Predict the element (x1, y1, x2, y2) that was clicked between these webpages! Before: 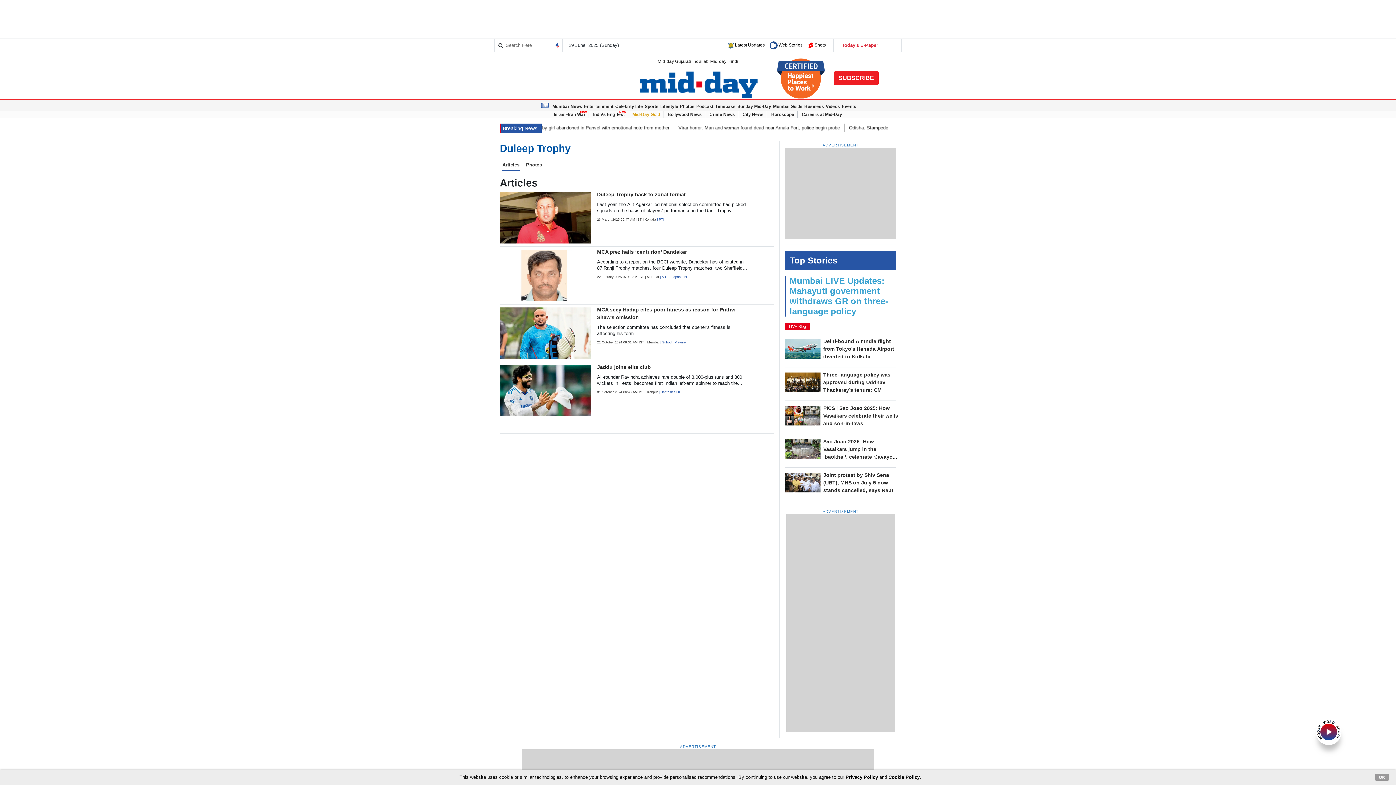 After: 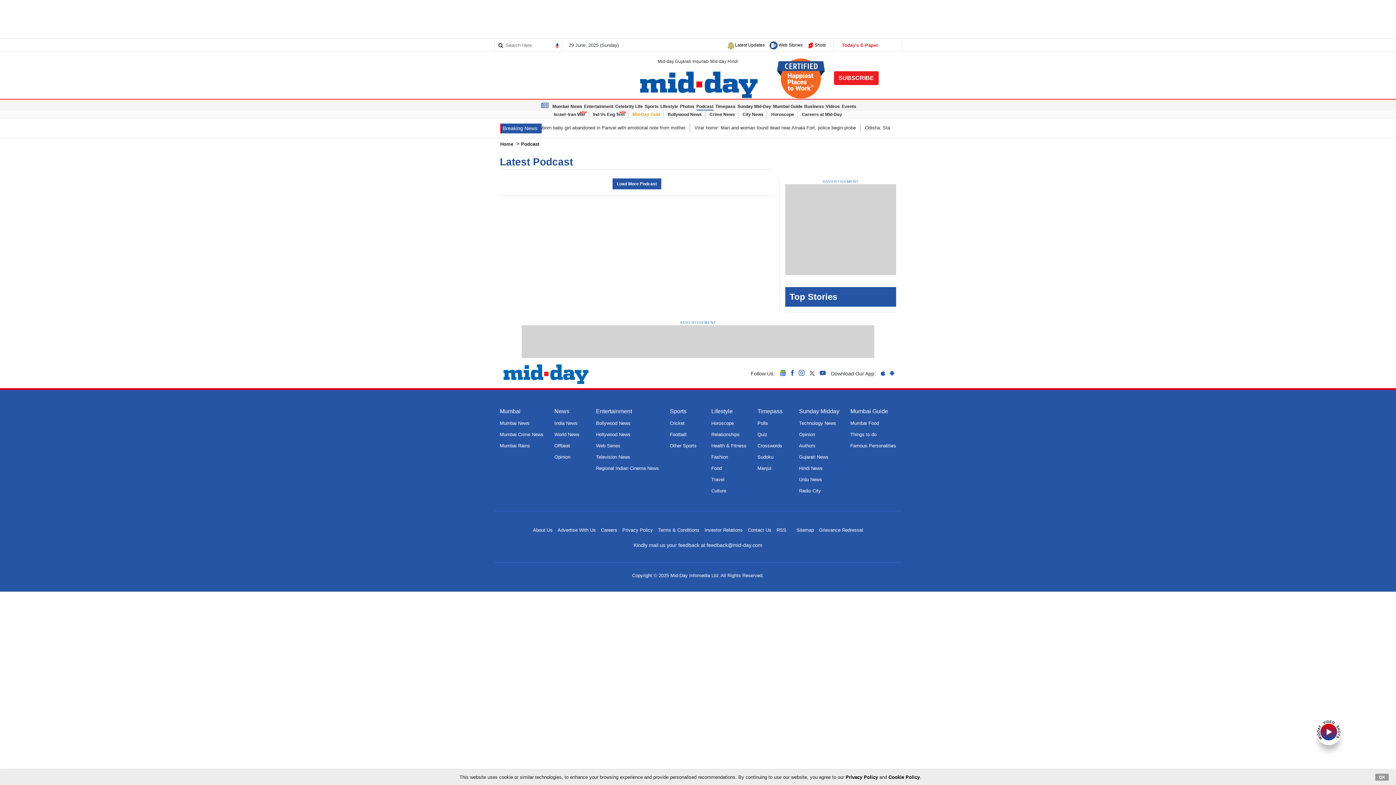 Action: bbox: (696, 103, 713, 109) label: Podcast